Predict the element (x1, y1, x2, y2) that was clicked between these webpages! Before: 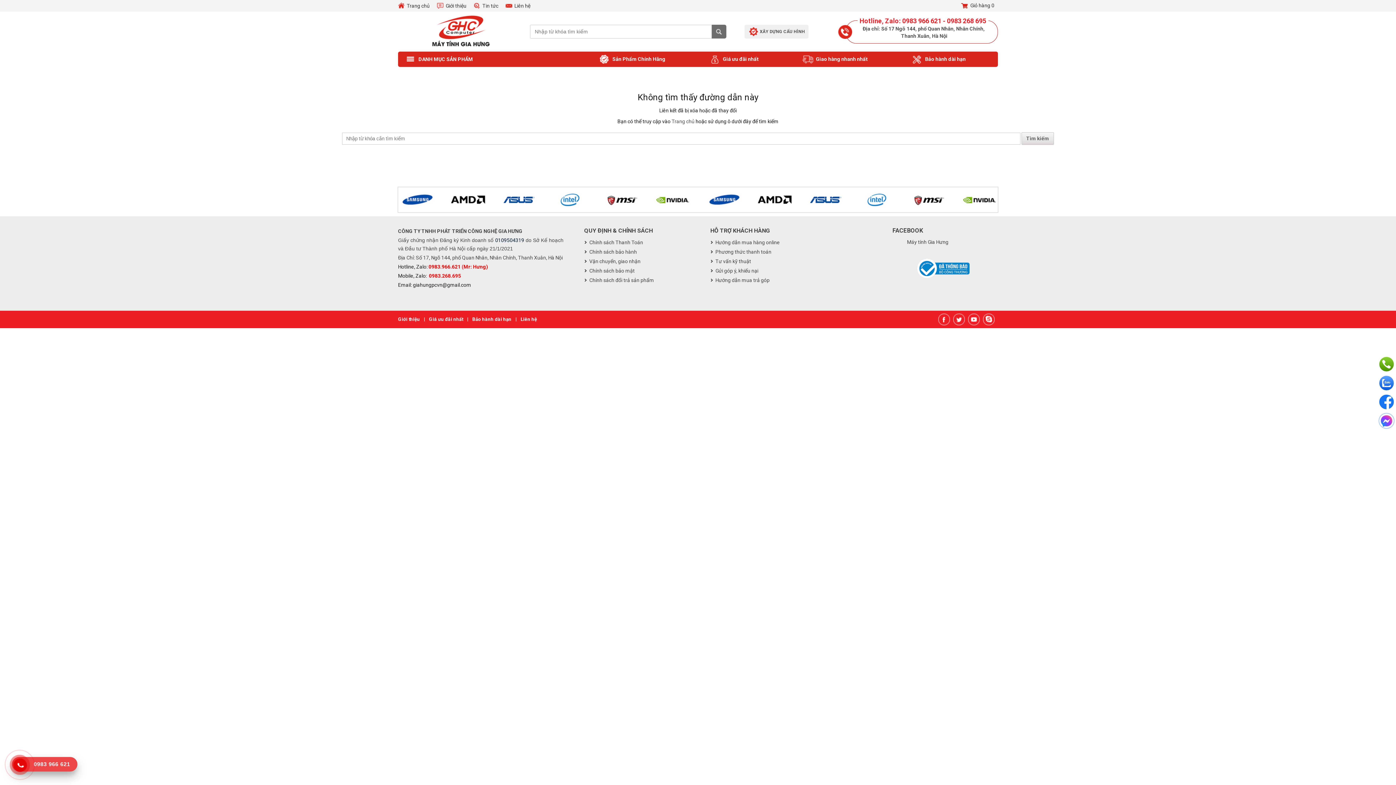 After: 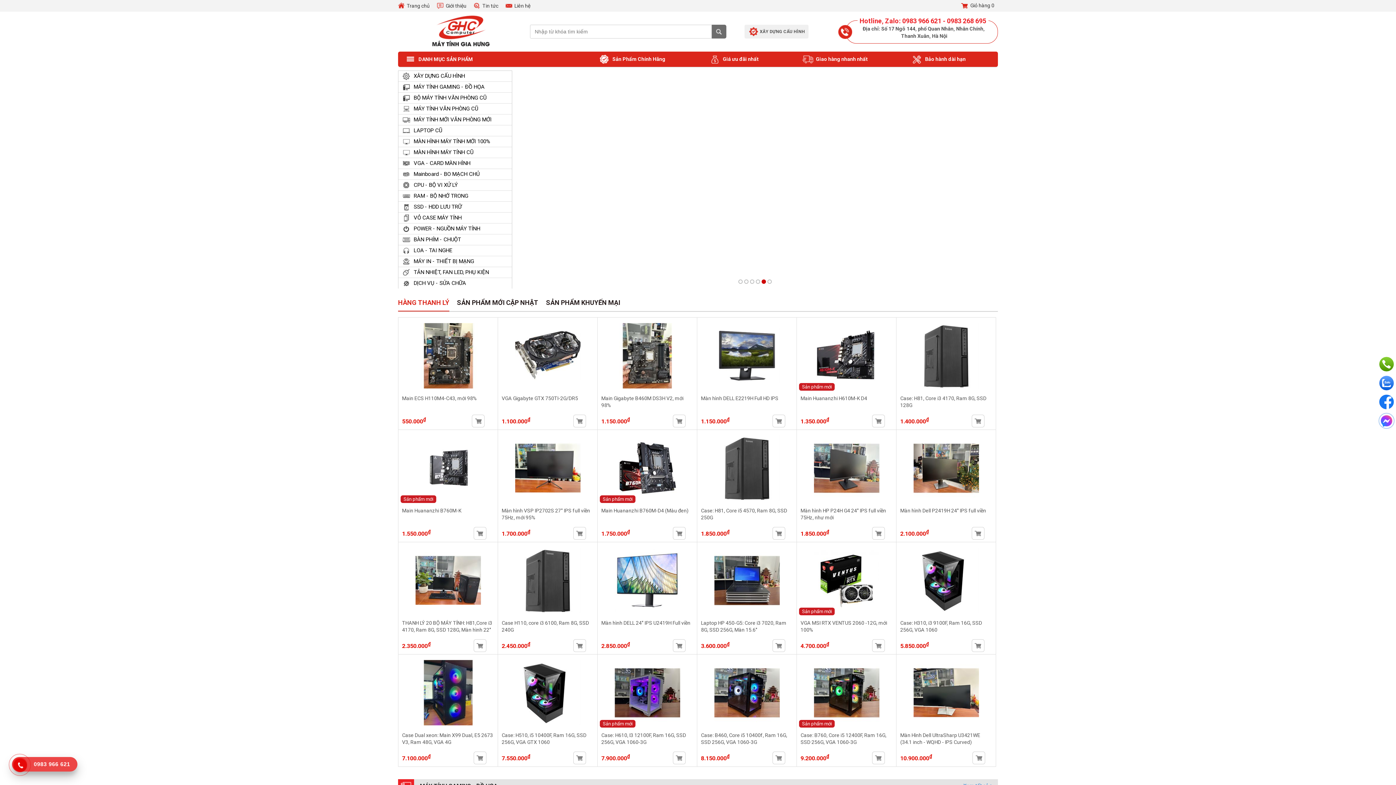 Action: bbox: (398, 0, 437, 11) label: Trang chủ